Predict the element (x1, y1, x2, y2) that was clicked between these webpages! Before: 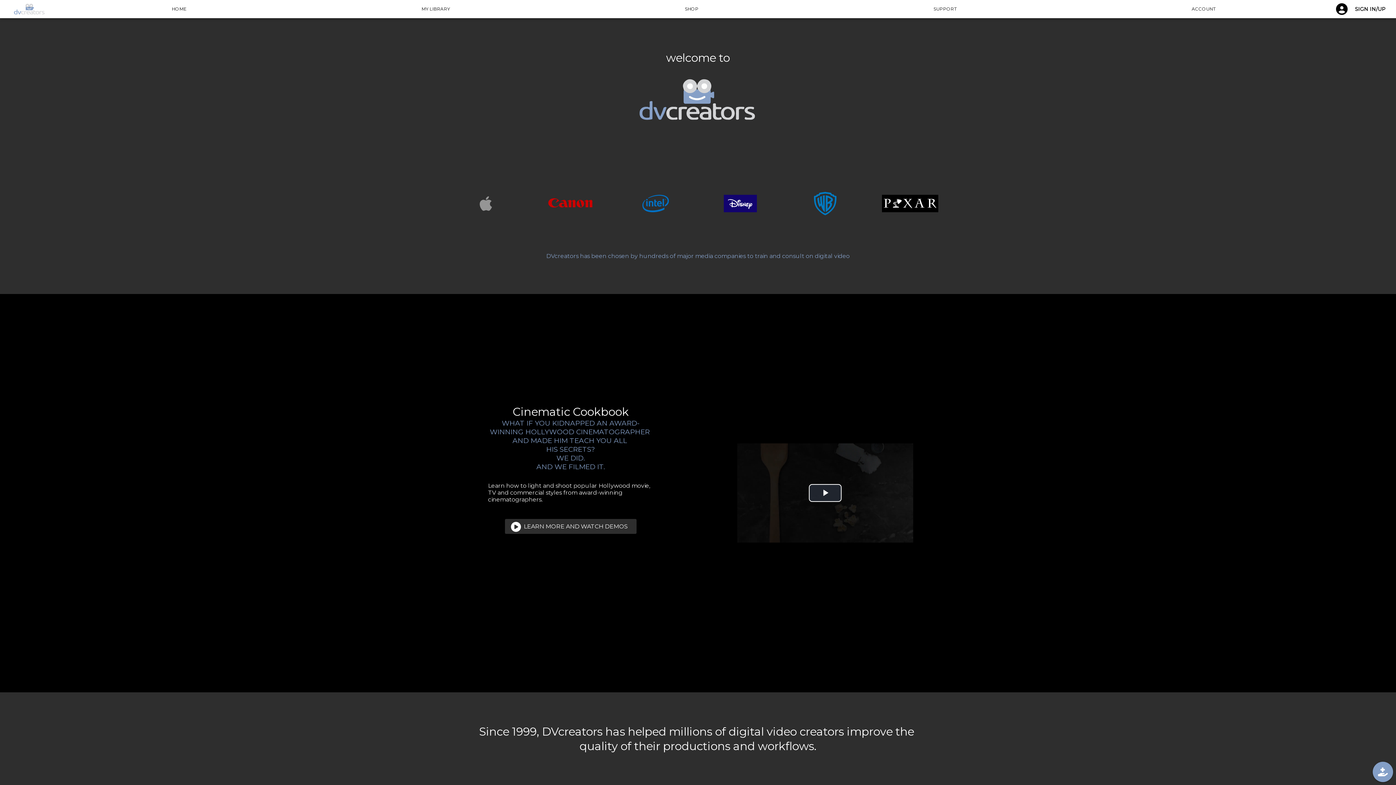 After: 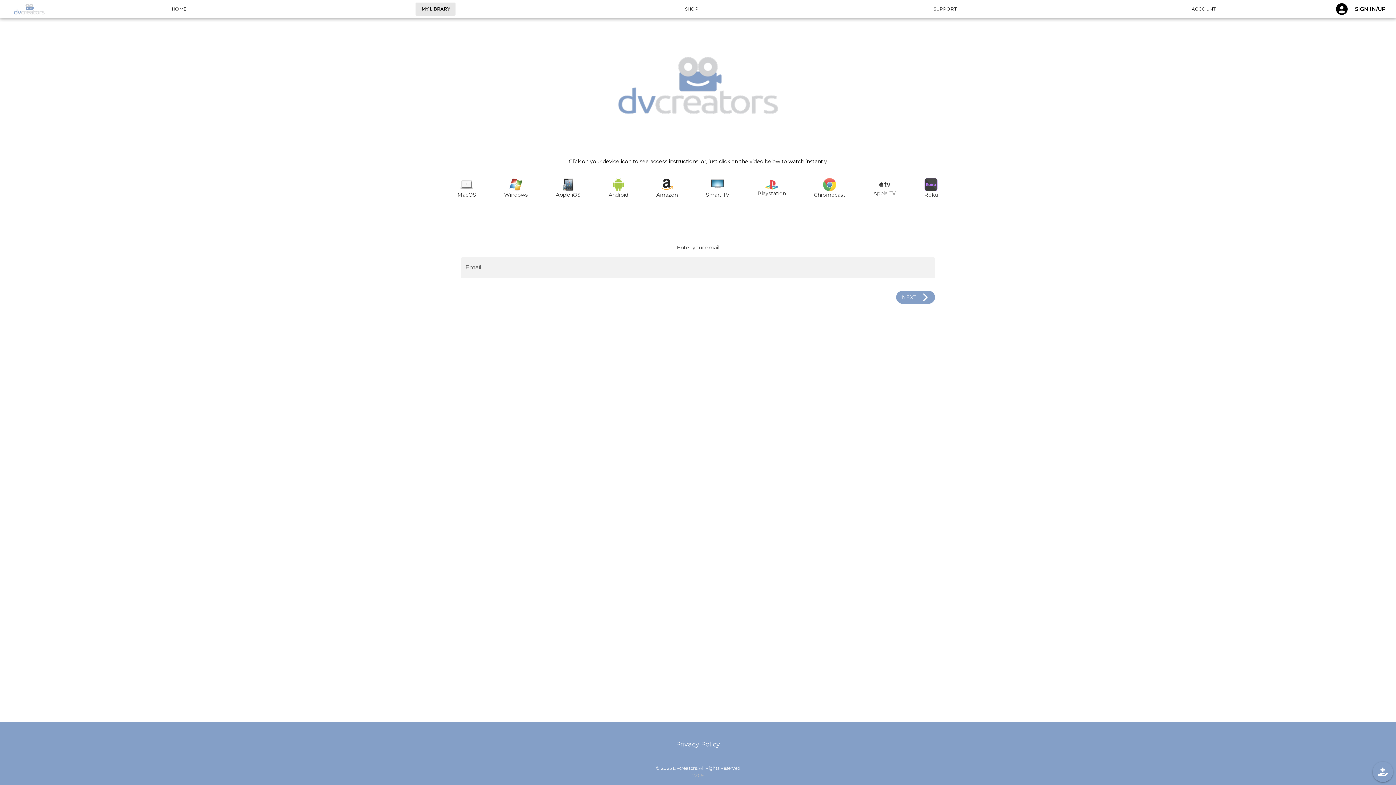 Action: label: MY LIBRARY bbox: (415, 2, 455, 15)